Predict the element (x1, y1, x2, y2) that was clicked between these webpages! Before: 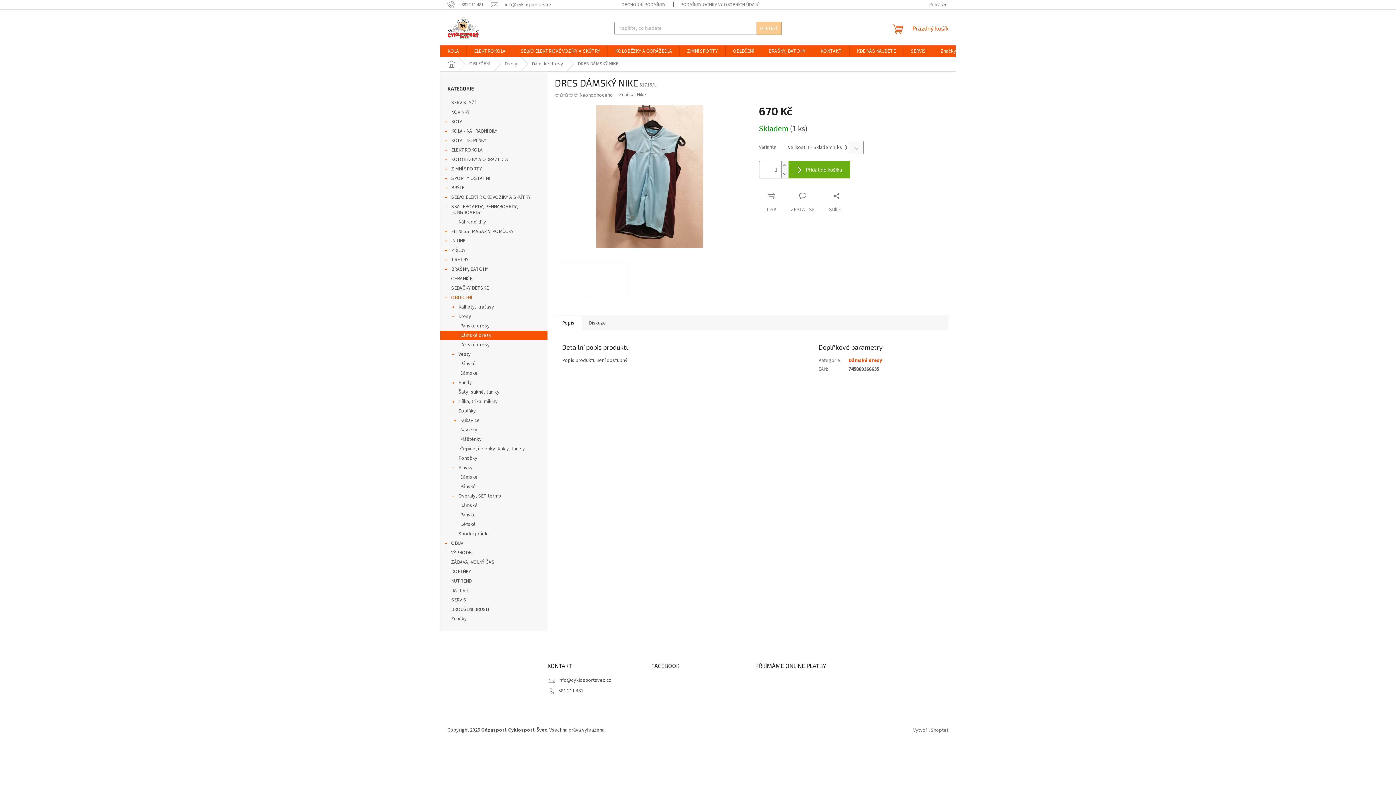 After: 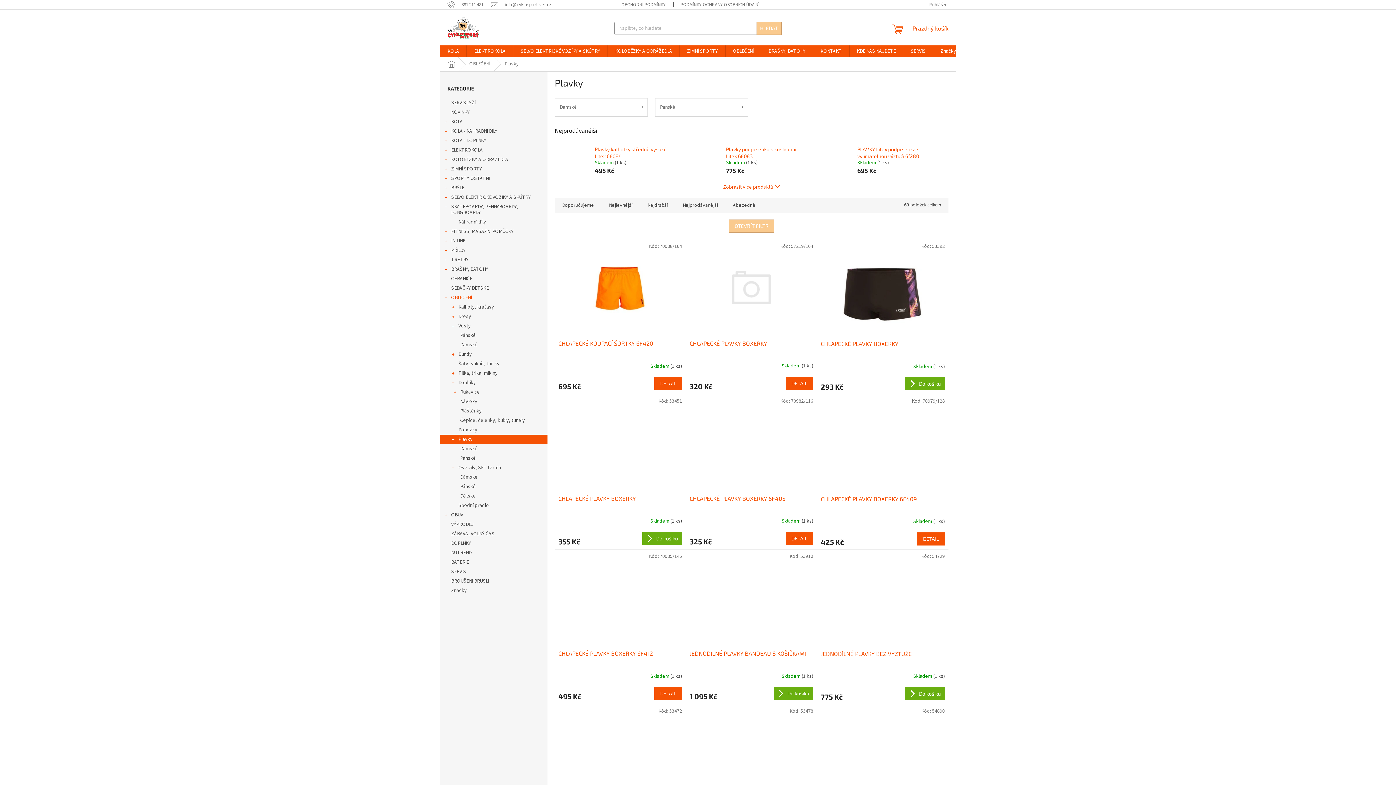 Action: label: Plavky
  bbox: (440, 463, 547, 472)